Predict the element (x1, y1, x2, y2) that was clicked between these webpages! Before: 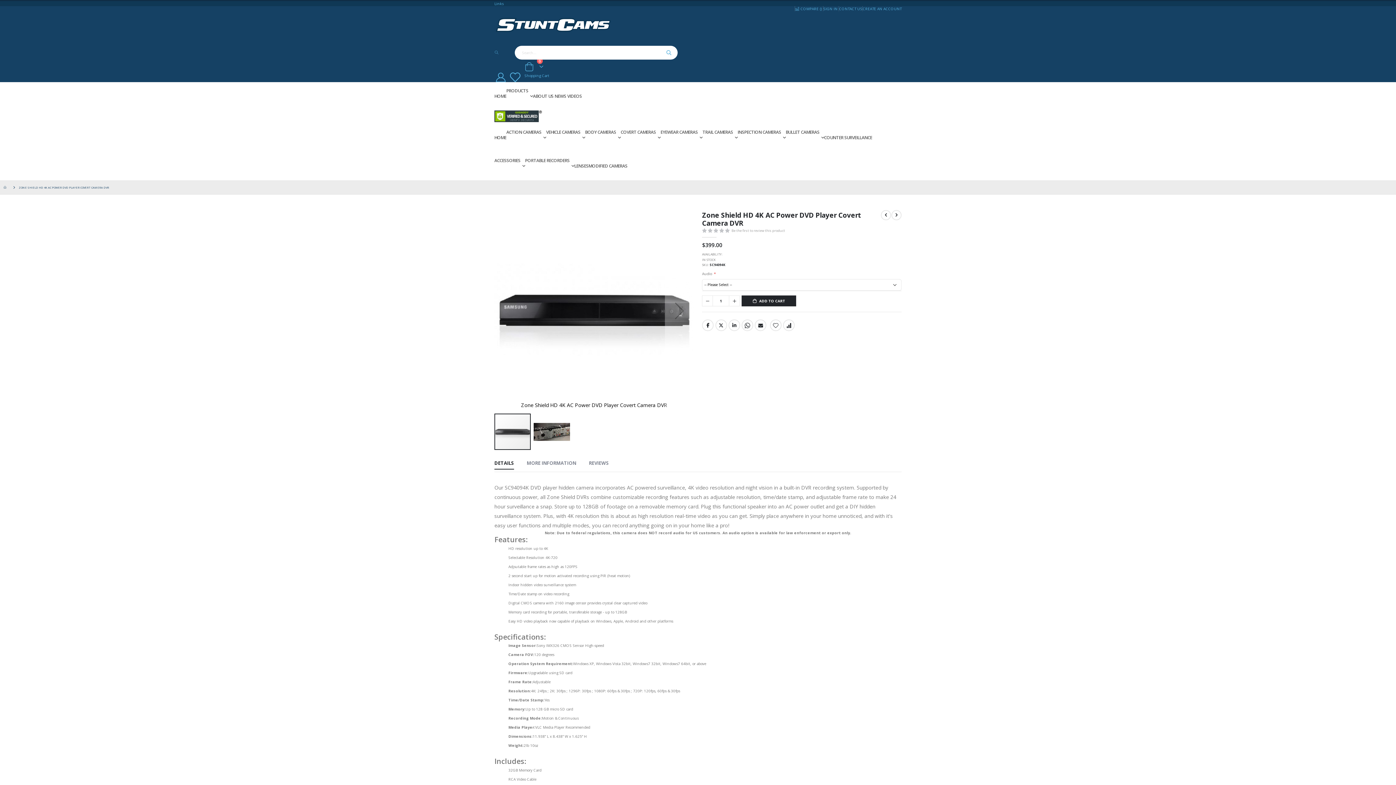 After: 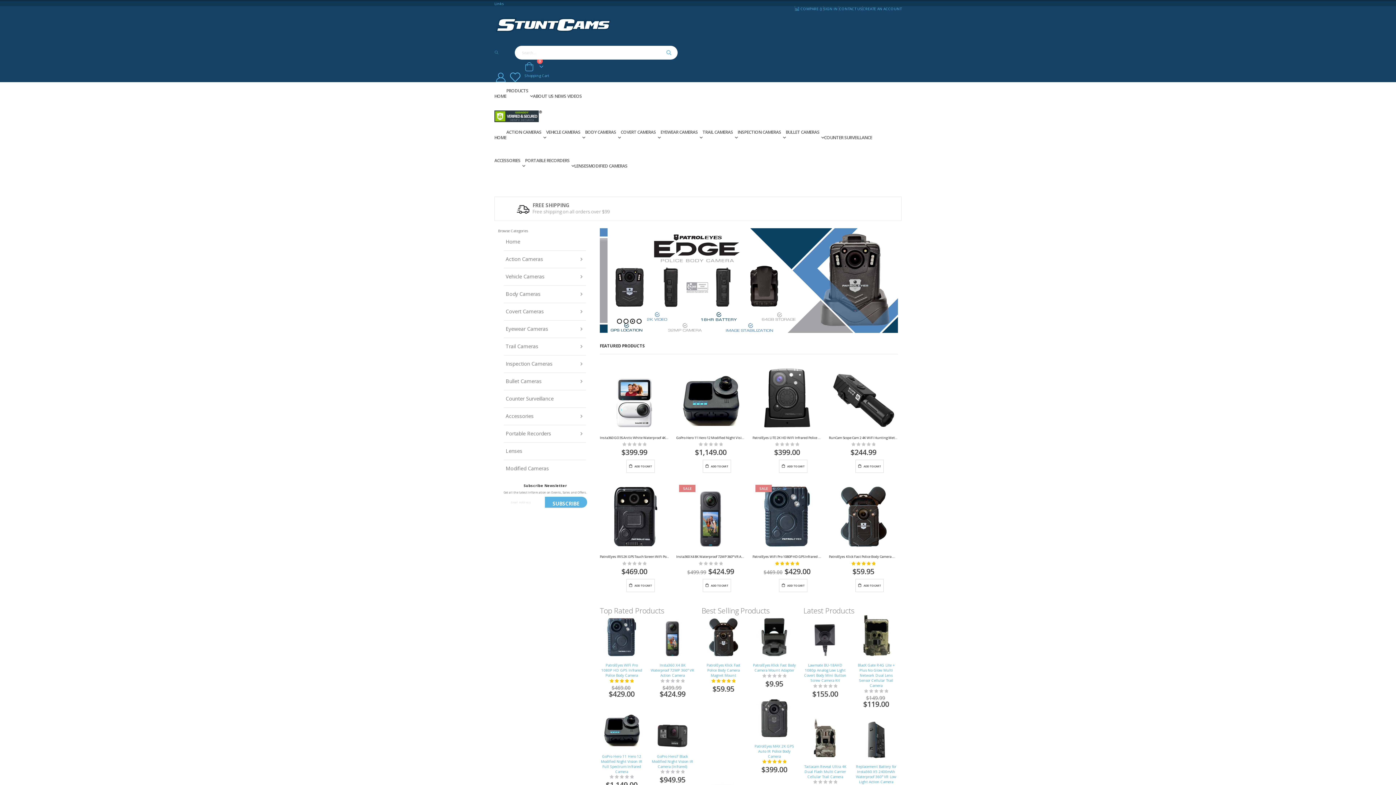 Action: bbox: (3, 185, 8, 189) label: HOME